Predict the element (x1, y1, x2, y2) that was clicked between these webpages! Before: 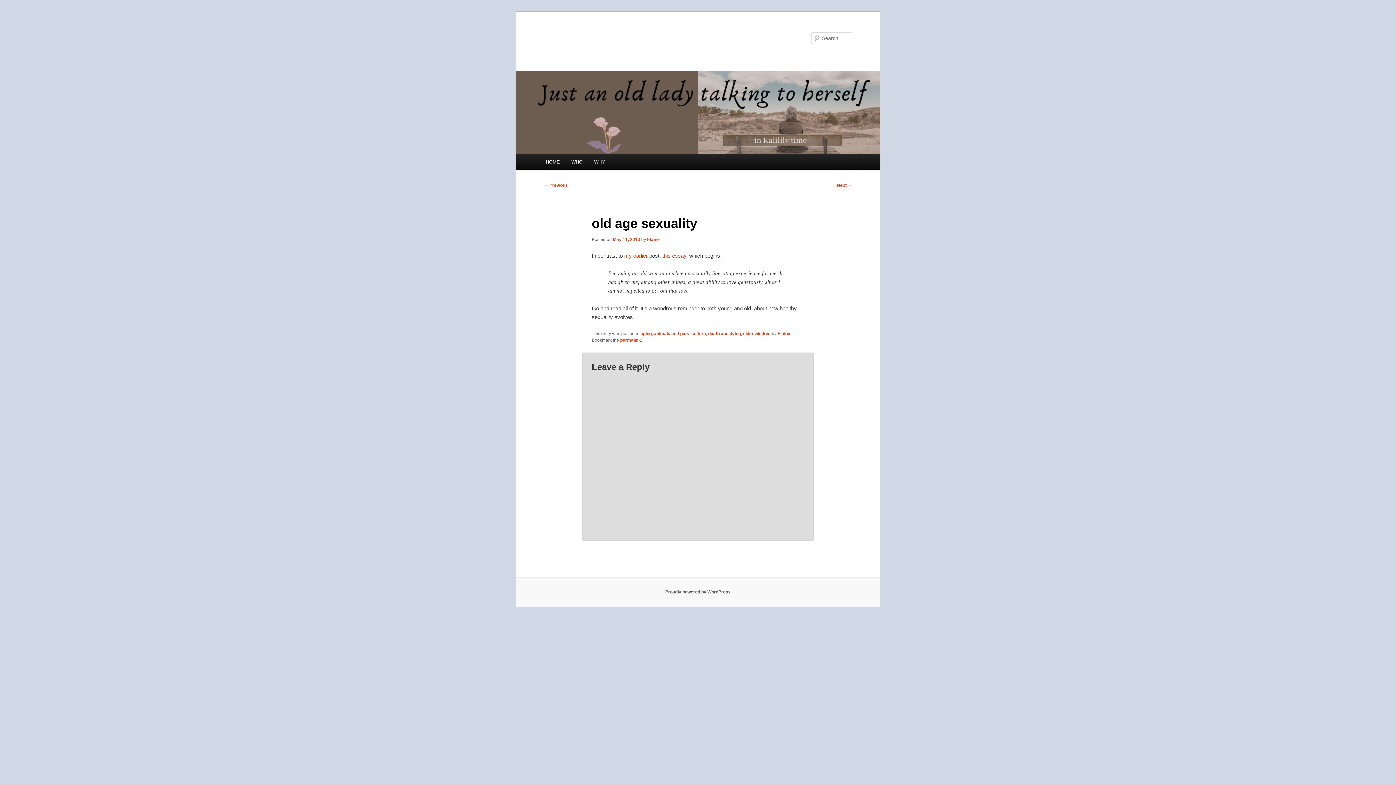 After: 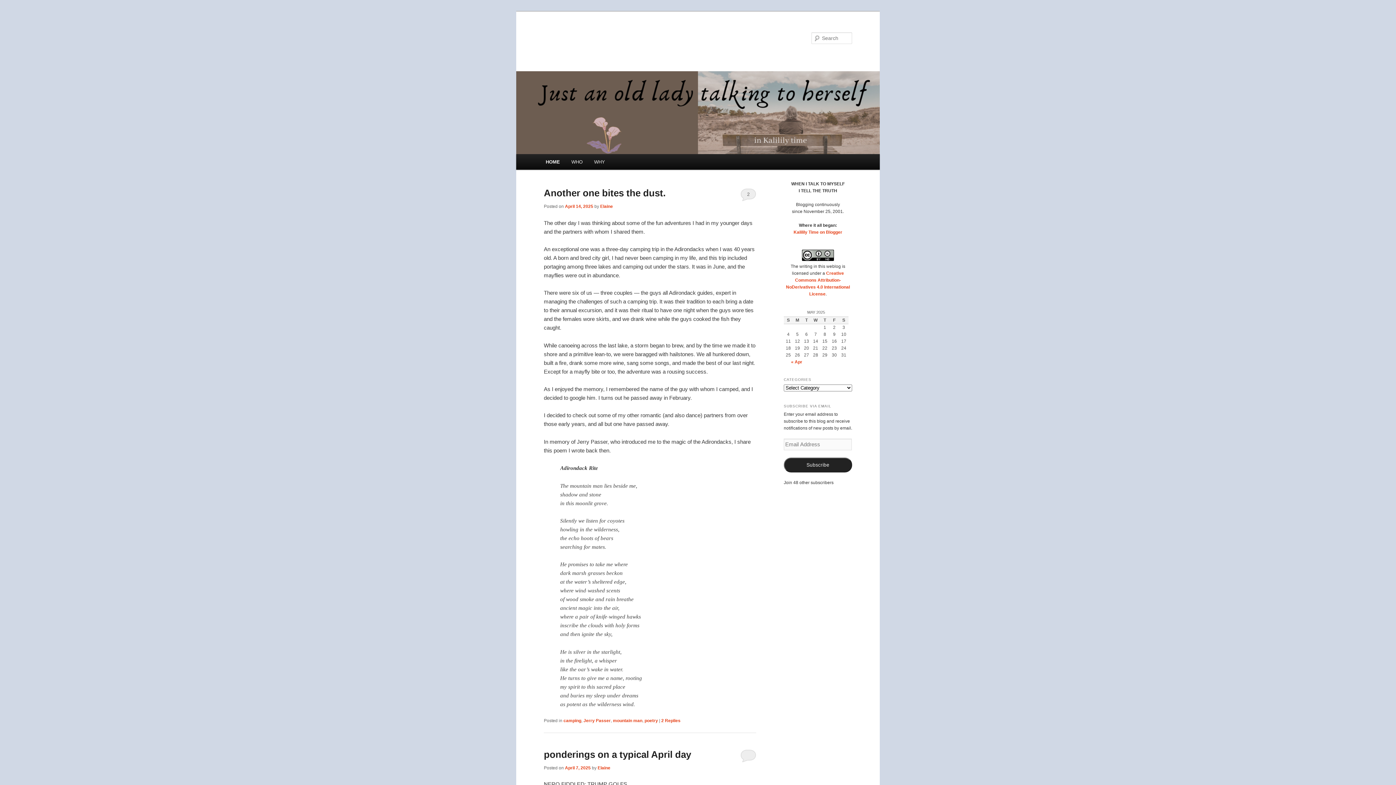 Action: bbox: (544, 31, 606, 43) label: Kalilily Time